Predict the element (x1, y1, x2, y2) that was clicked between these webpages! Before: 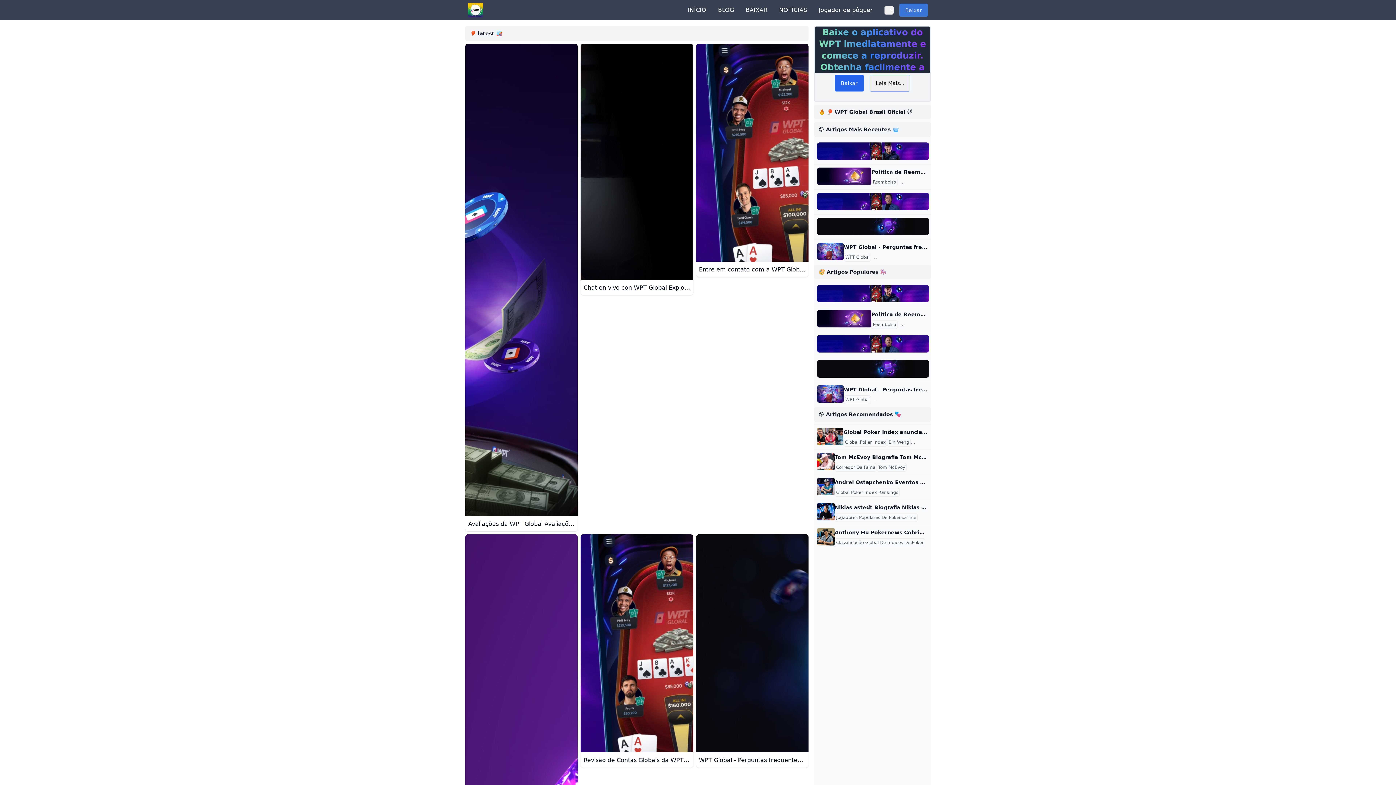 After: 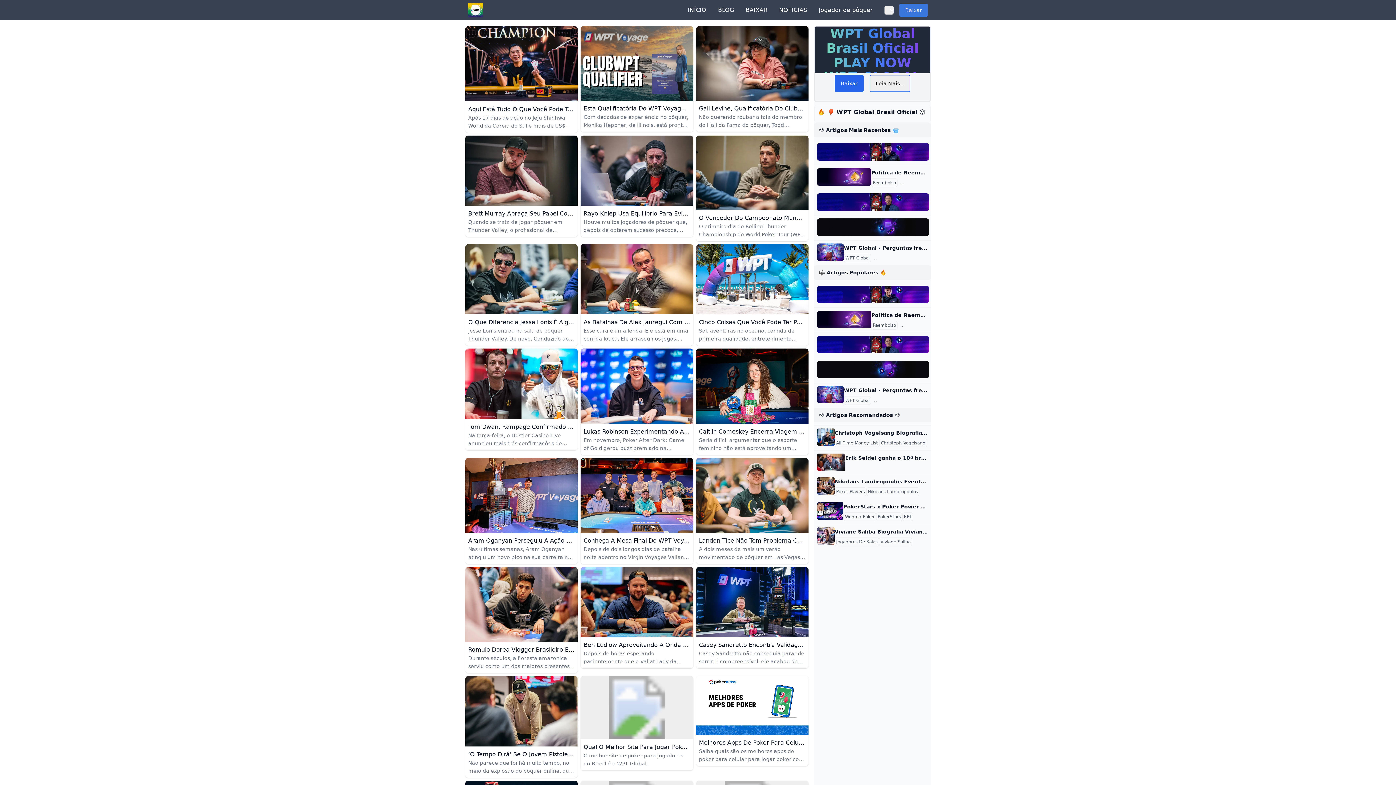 Action: label: WPT Global bbox: (845, 397, 869, 402)